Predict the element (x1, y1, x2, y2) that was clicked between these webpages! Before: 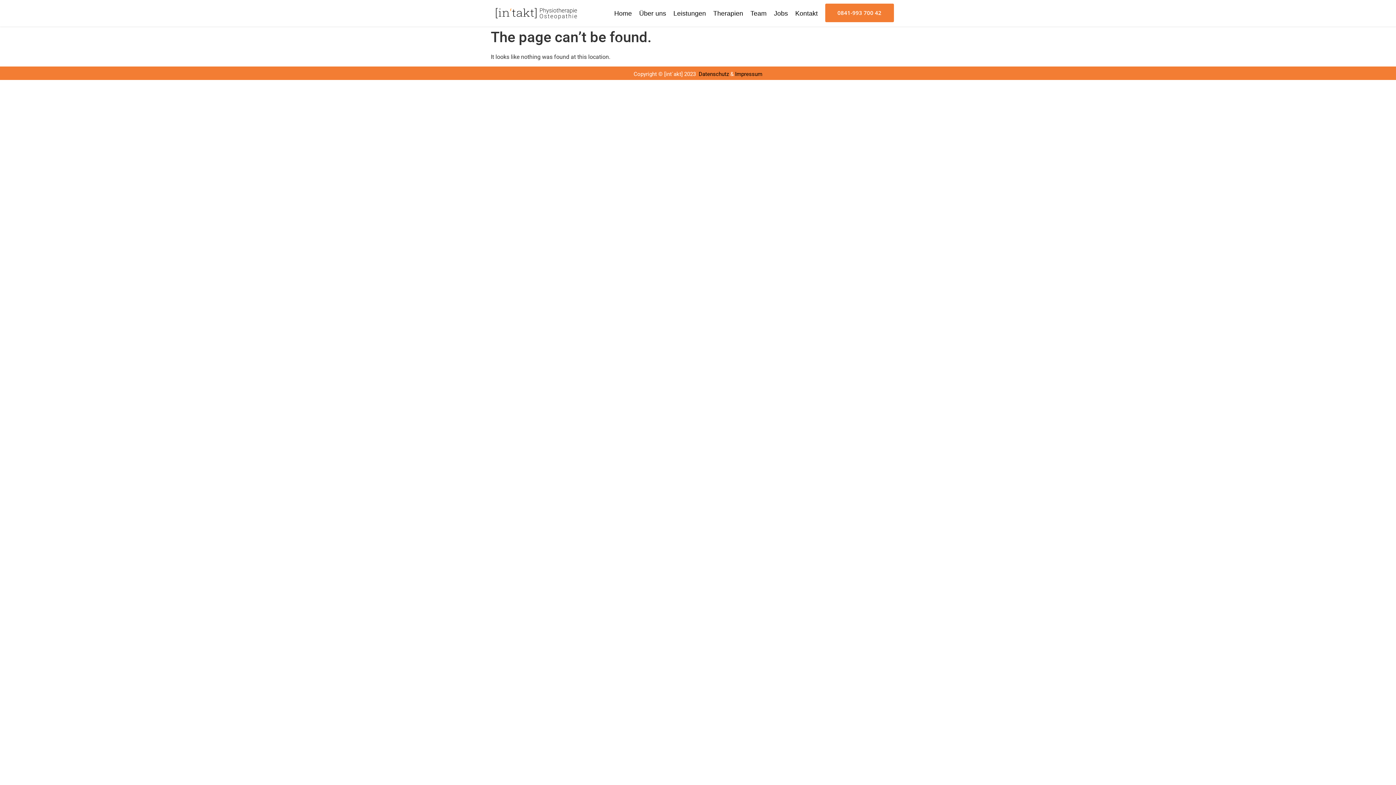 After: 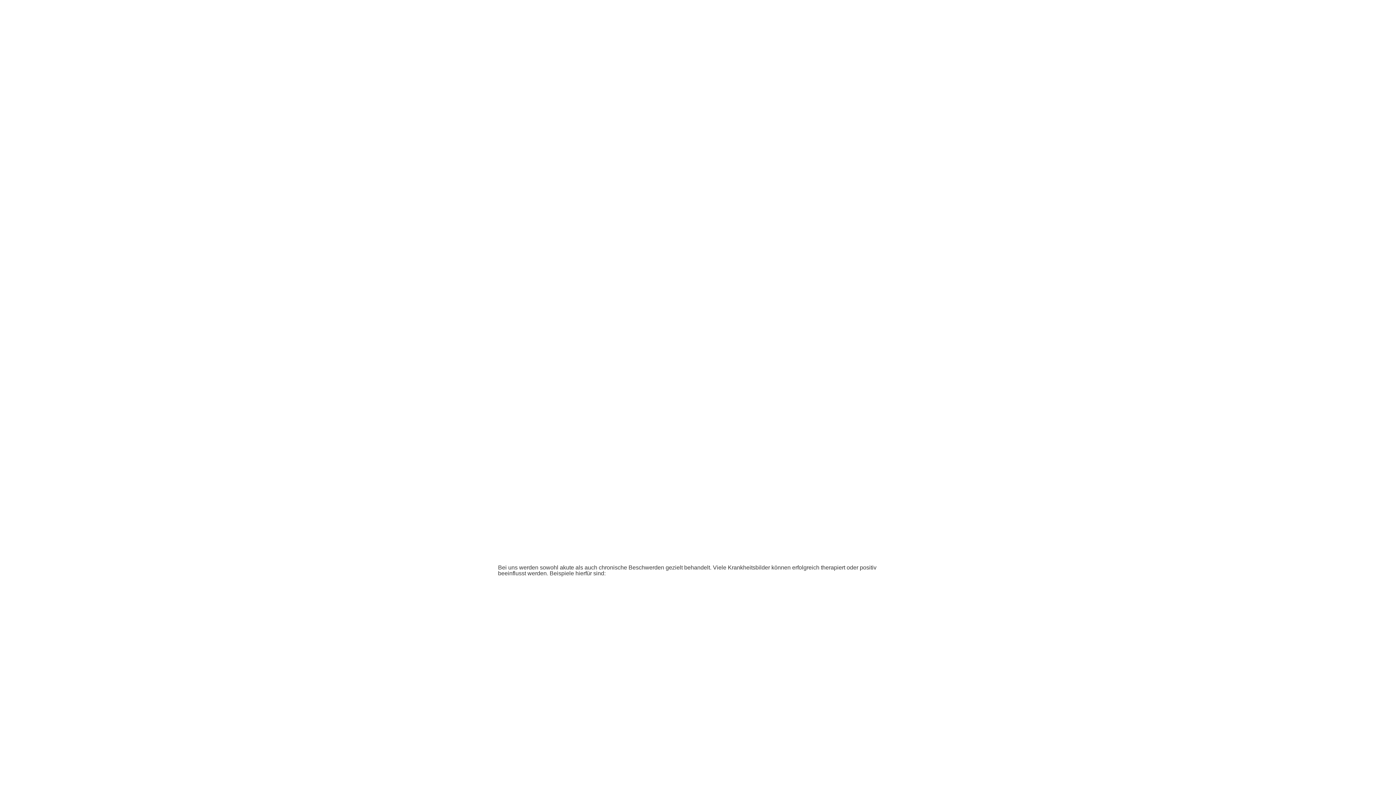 Action: label: Therapien bbox: (709, 6, 747, 19)